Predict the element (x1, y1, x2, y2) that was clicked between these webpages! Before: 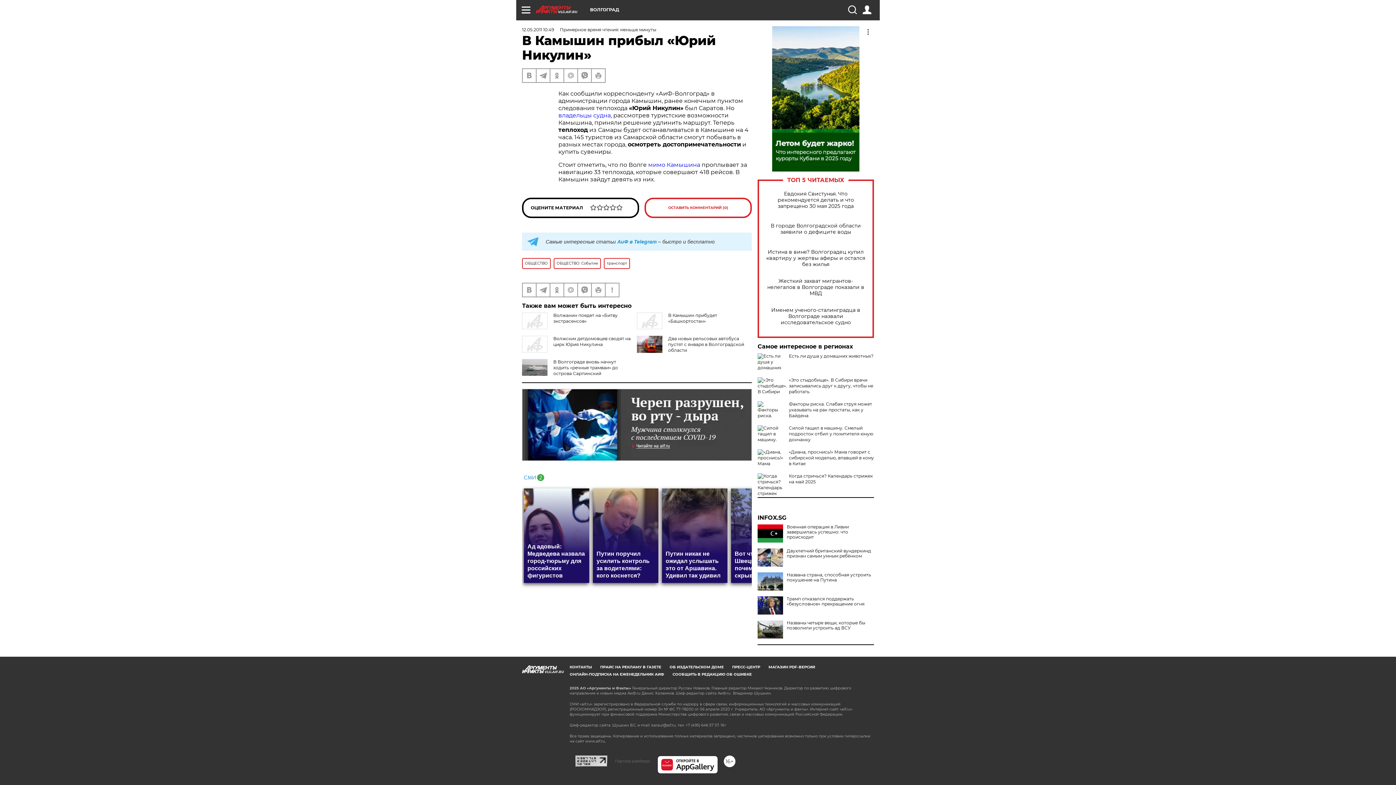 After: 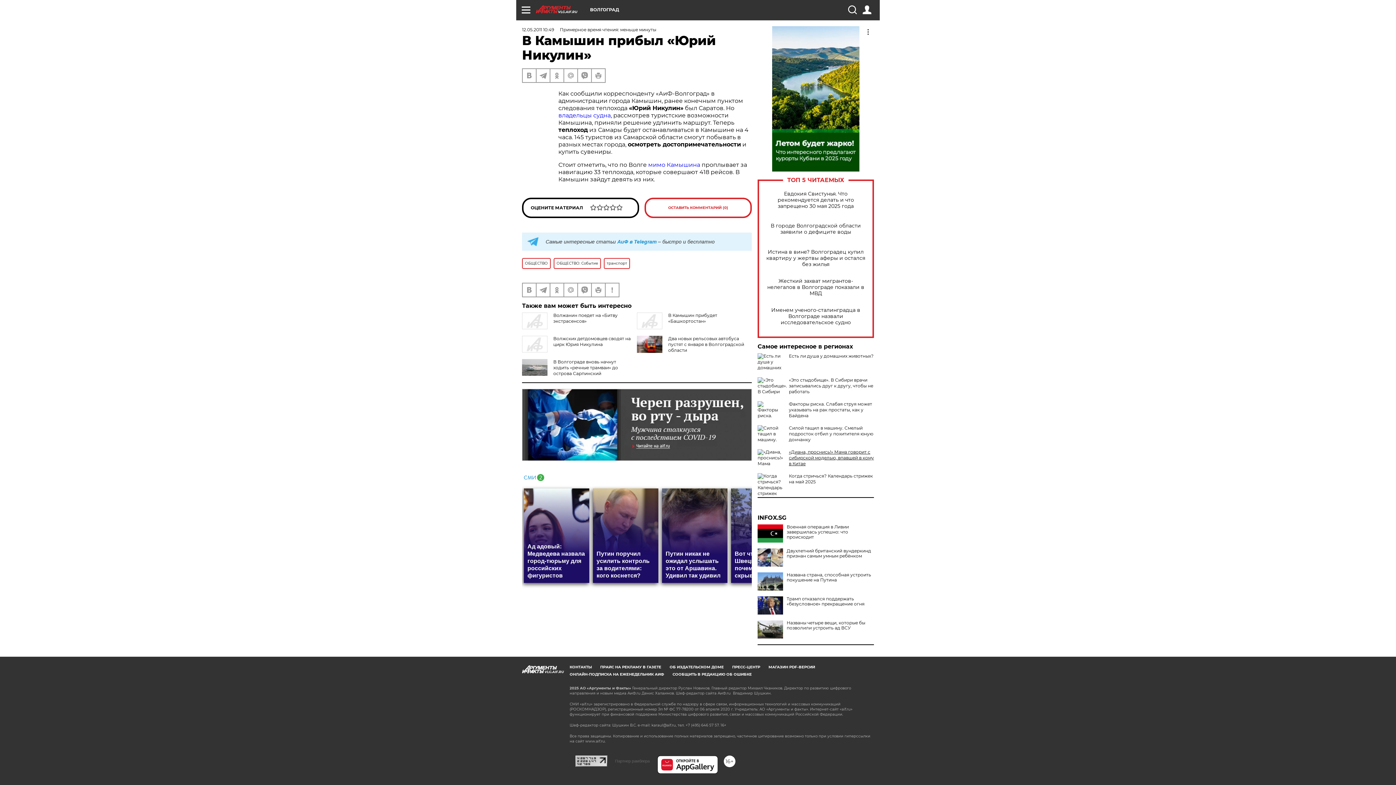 Action: label: «Диана, проснись!» Мама говорит с сибирской моделью, впавшей в кому в Китае bbox: (789, 449, 874, 466)